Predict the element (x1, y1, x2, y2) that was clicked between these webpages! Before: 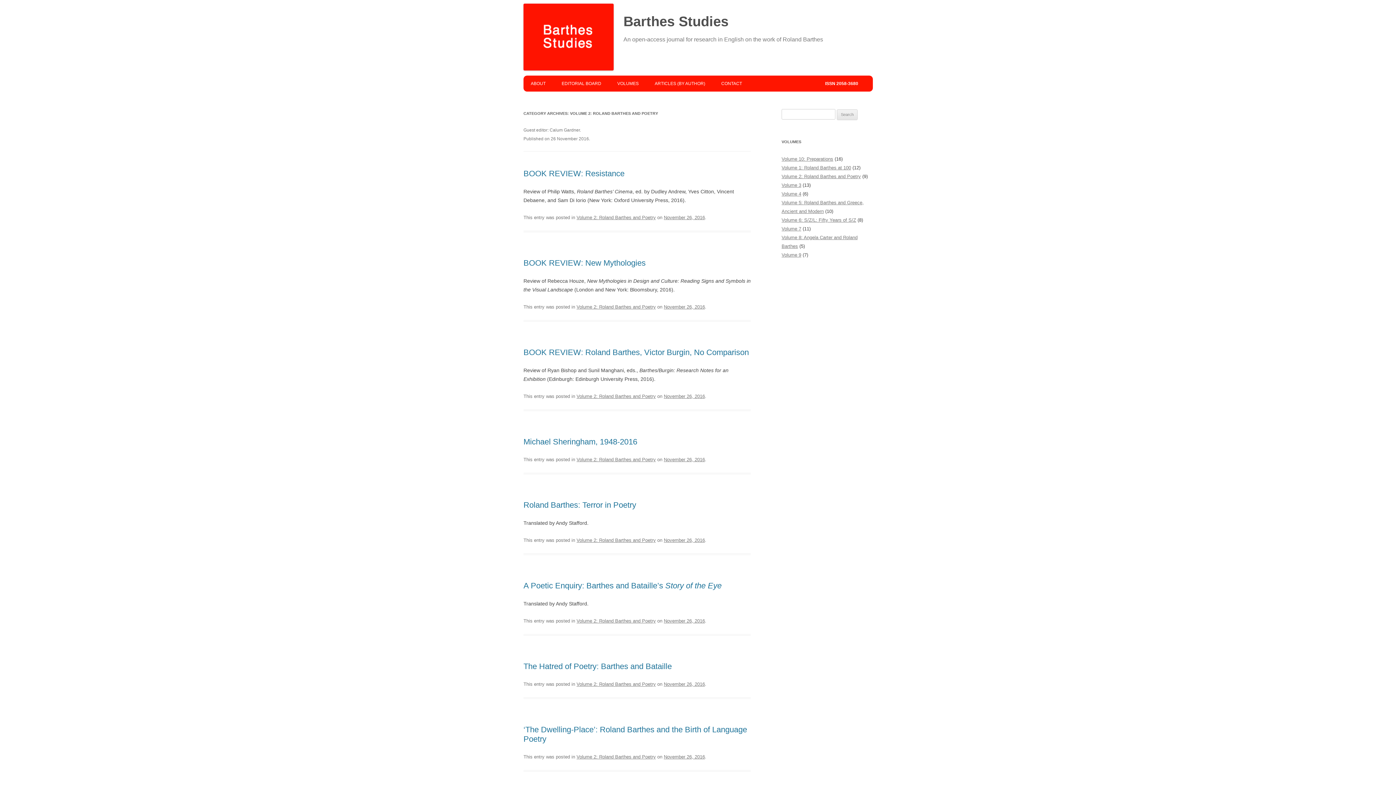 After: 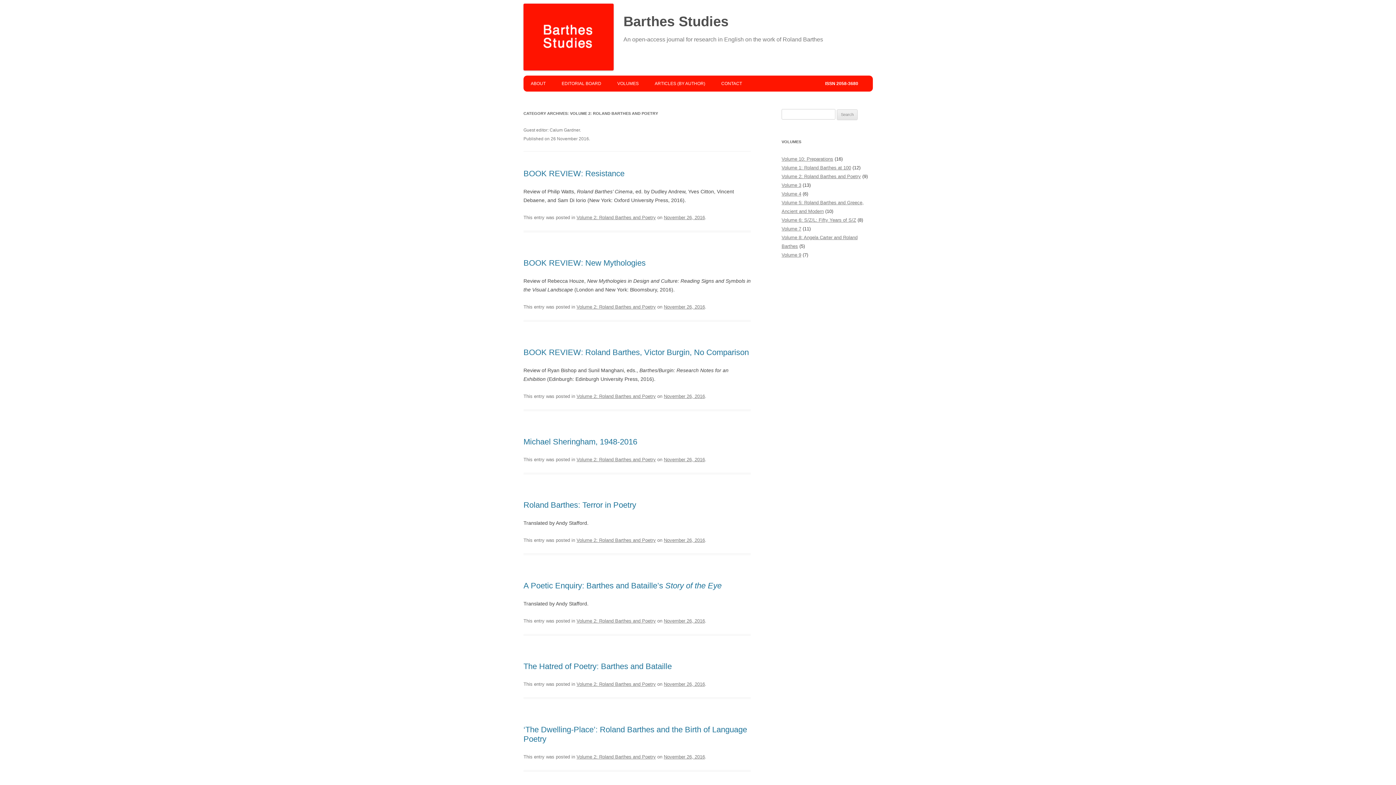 Action: bbox: (576, 393, 656, 399) label: Volume 2: Roland Barthes and Poetry